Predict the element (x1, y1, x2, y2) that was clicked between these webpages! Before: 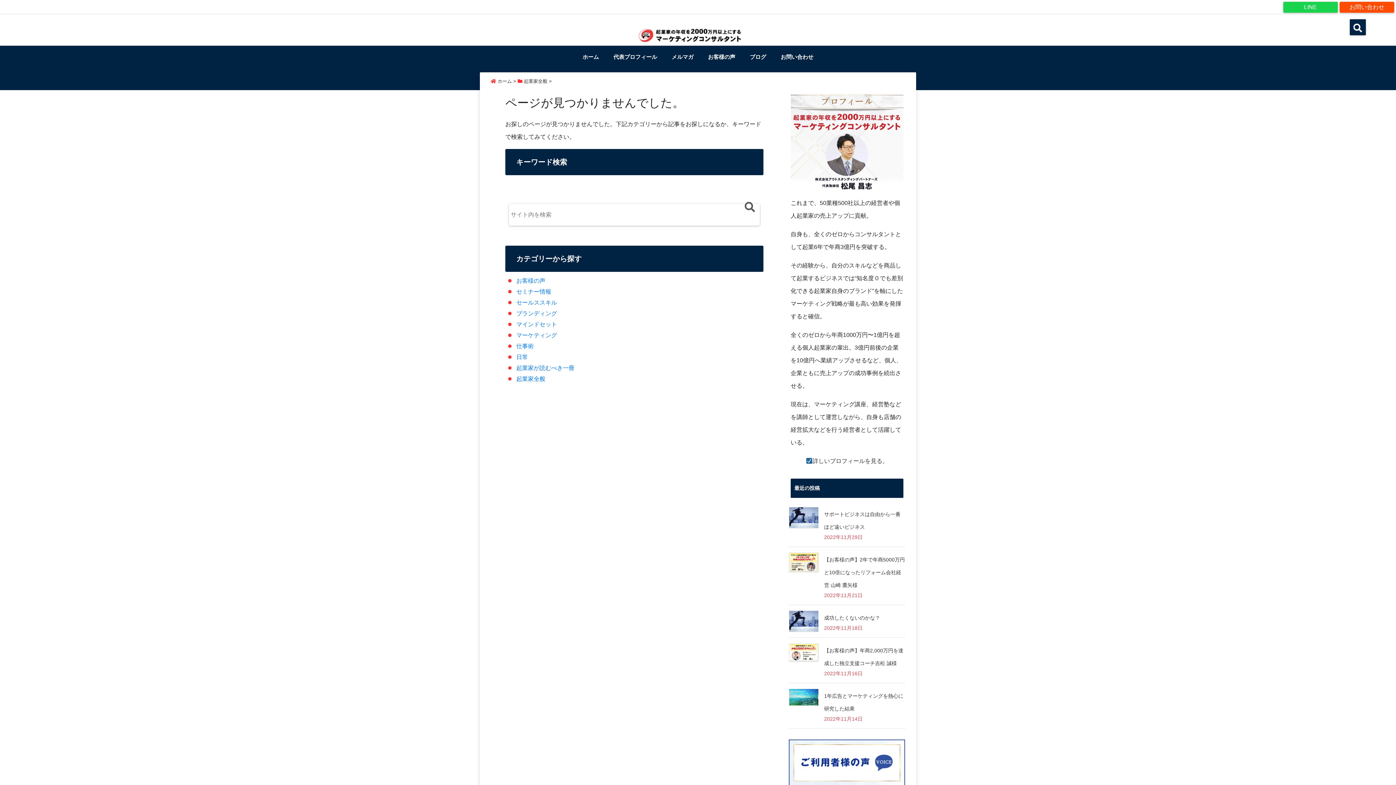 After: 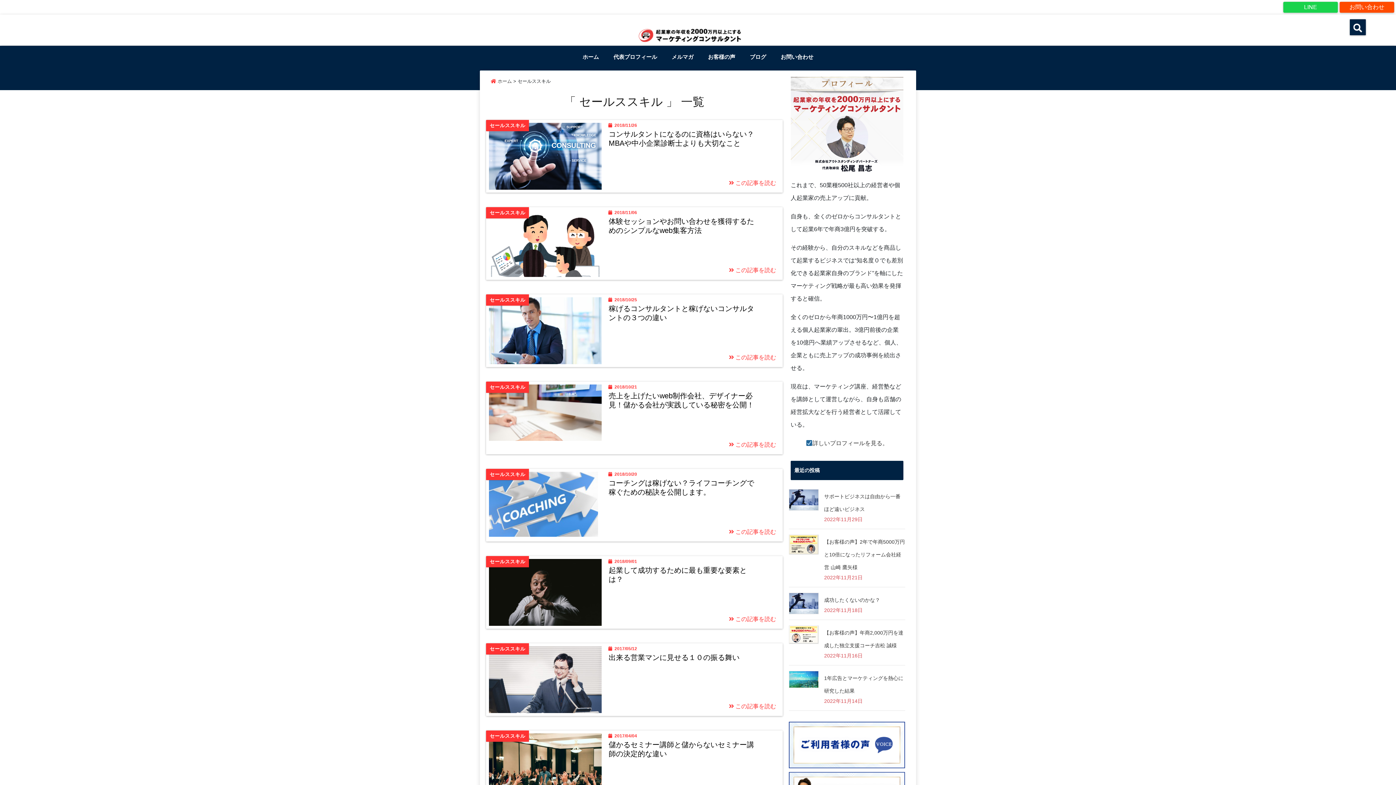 Action: bbox: (516, 299, 557, 305) label: セールススキル